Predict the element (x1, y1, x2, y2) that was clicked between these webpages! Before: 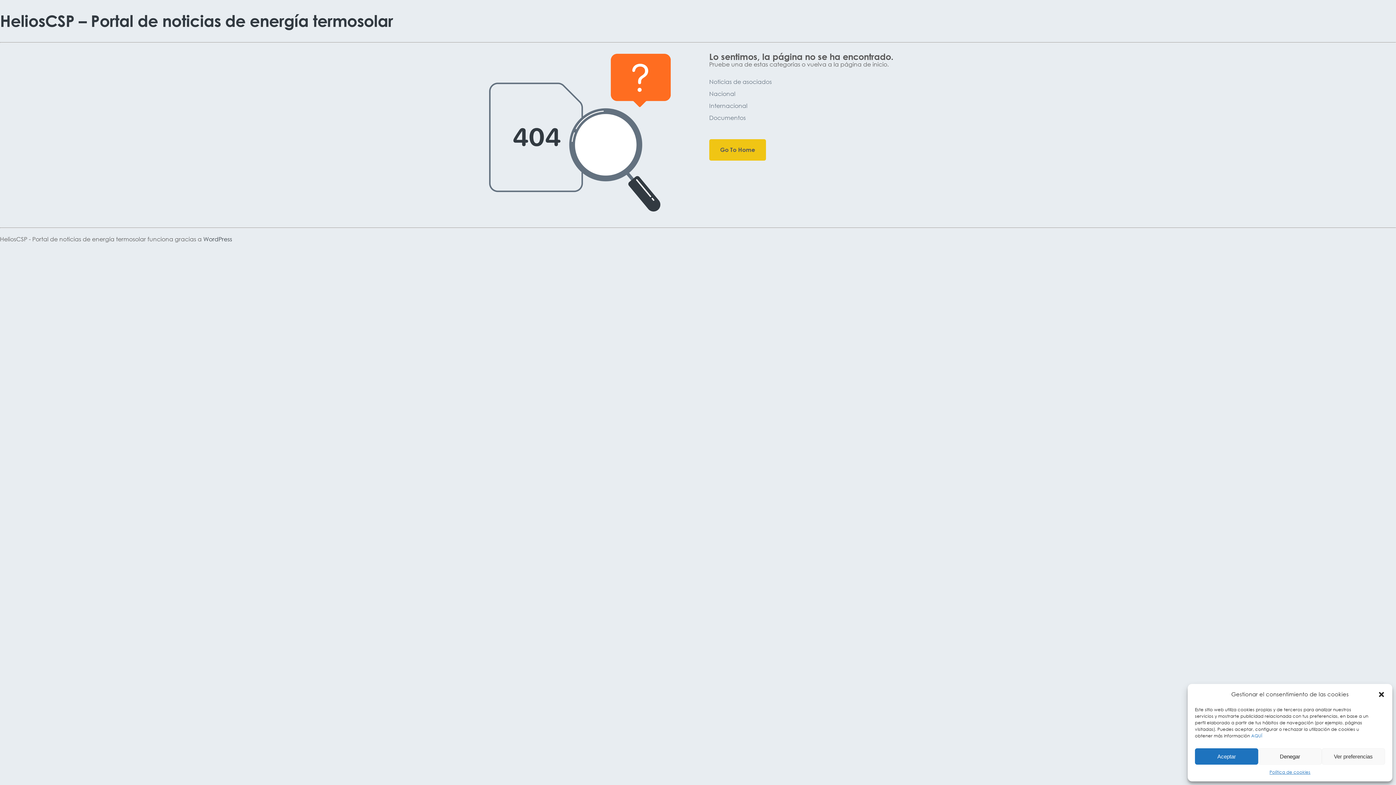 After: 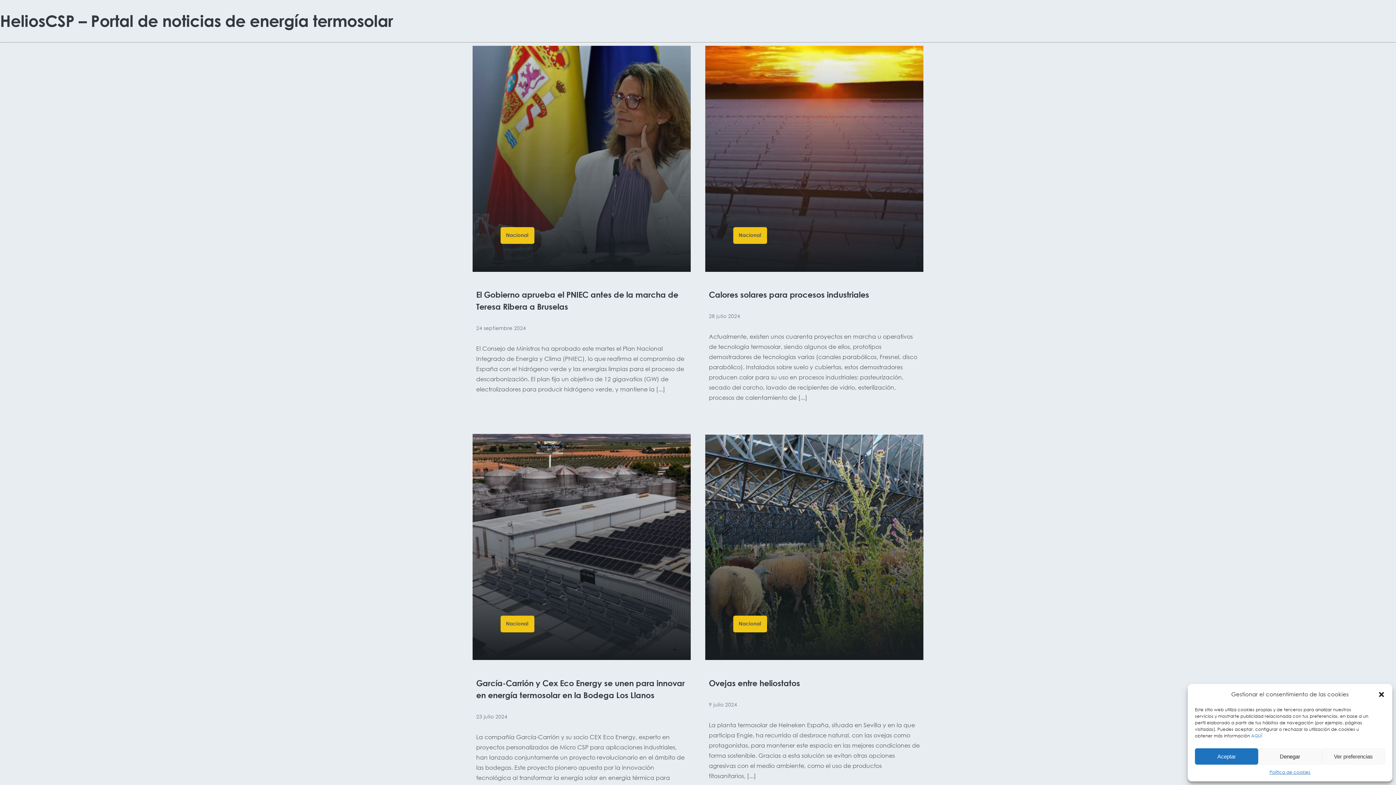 Action: bbox: (709, 88, 923, 98) label: Nacional